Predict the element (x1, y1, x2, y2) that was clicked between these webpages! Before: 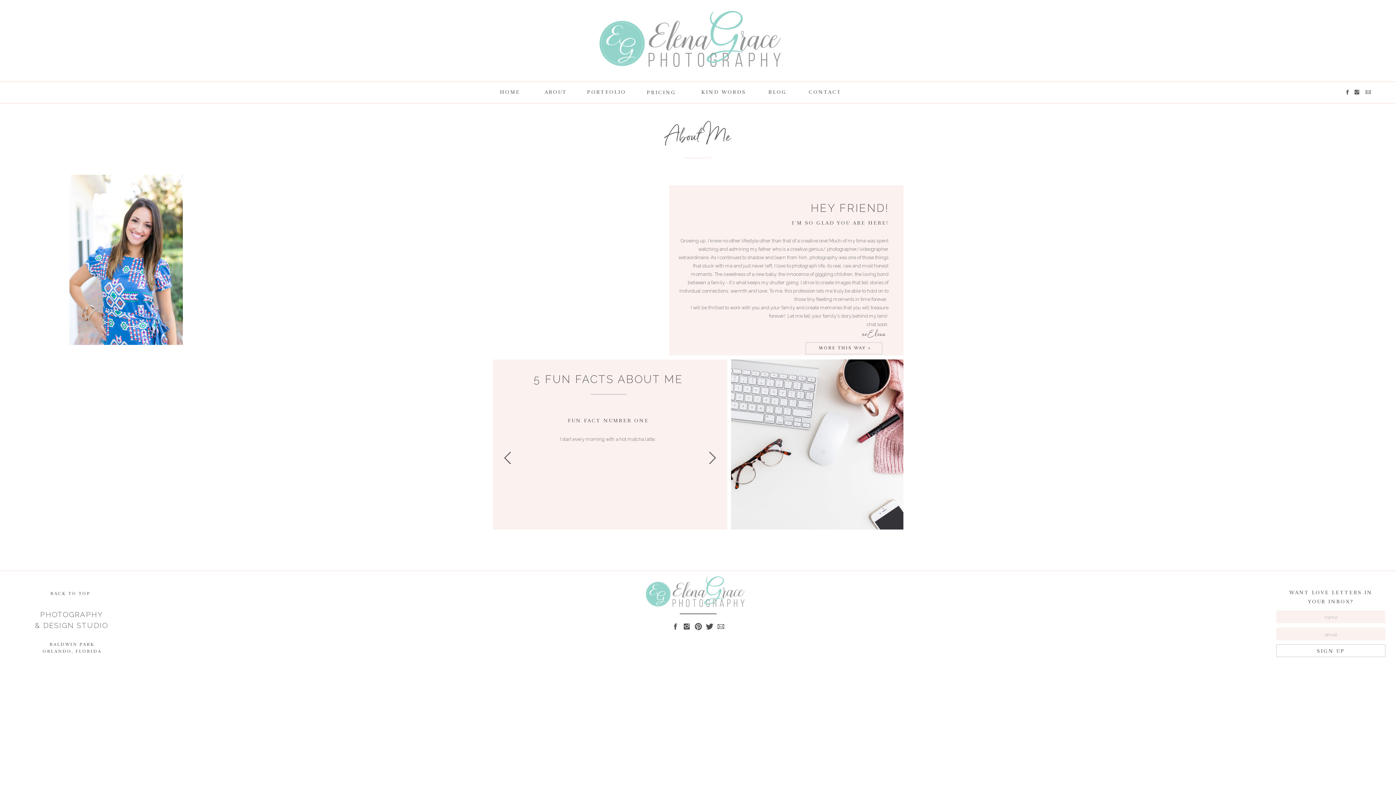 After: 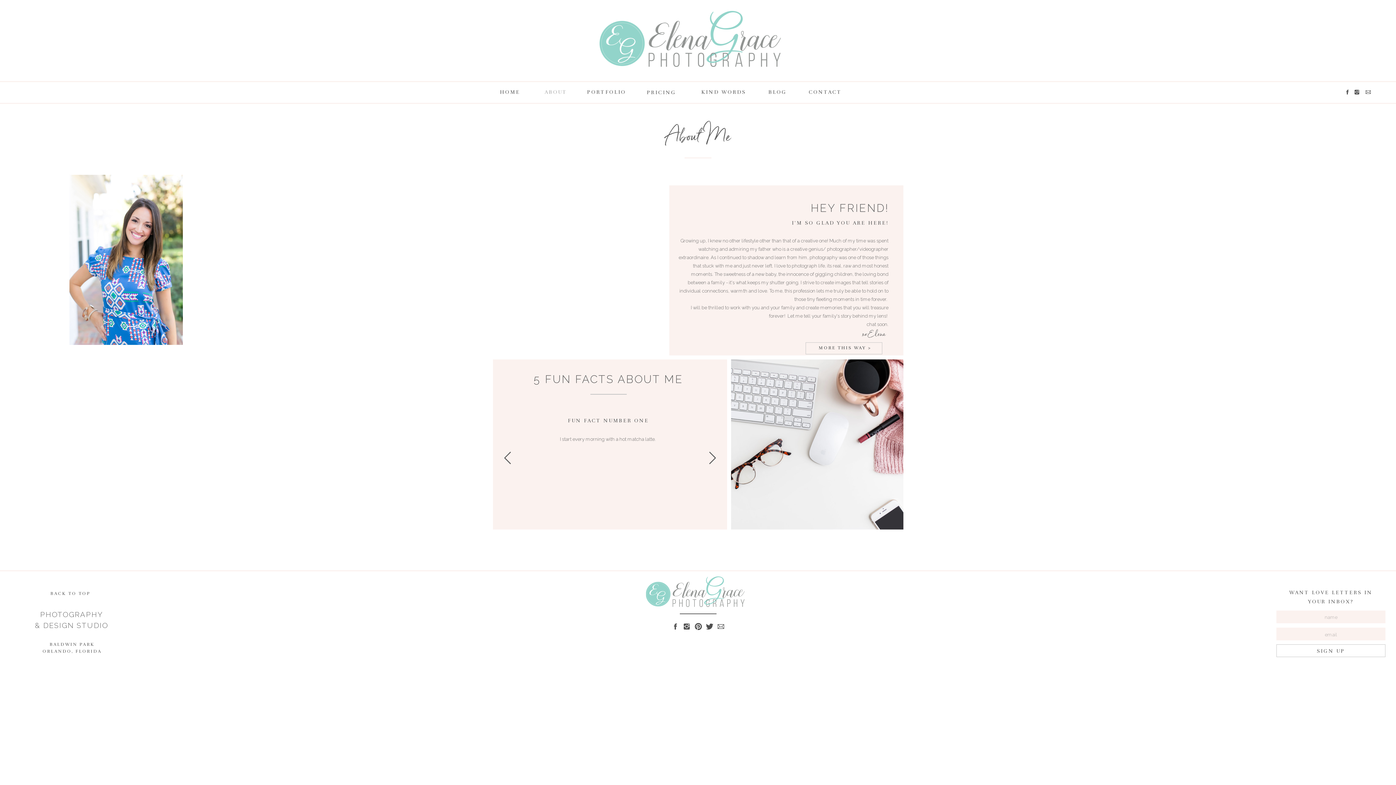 Action: label: ABOUT bbox: (541, 87, 570, 94)